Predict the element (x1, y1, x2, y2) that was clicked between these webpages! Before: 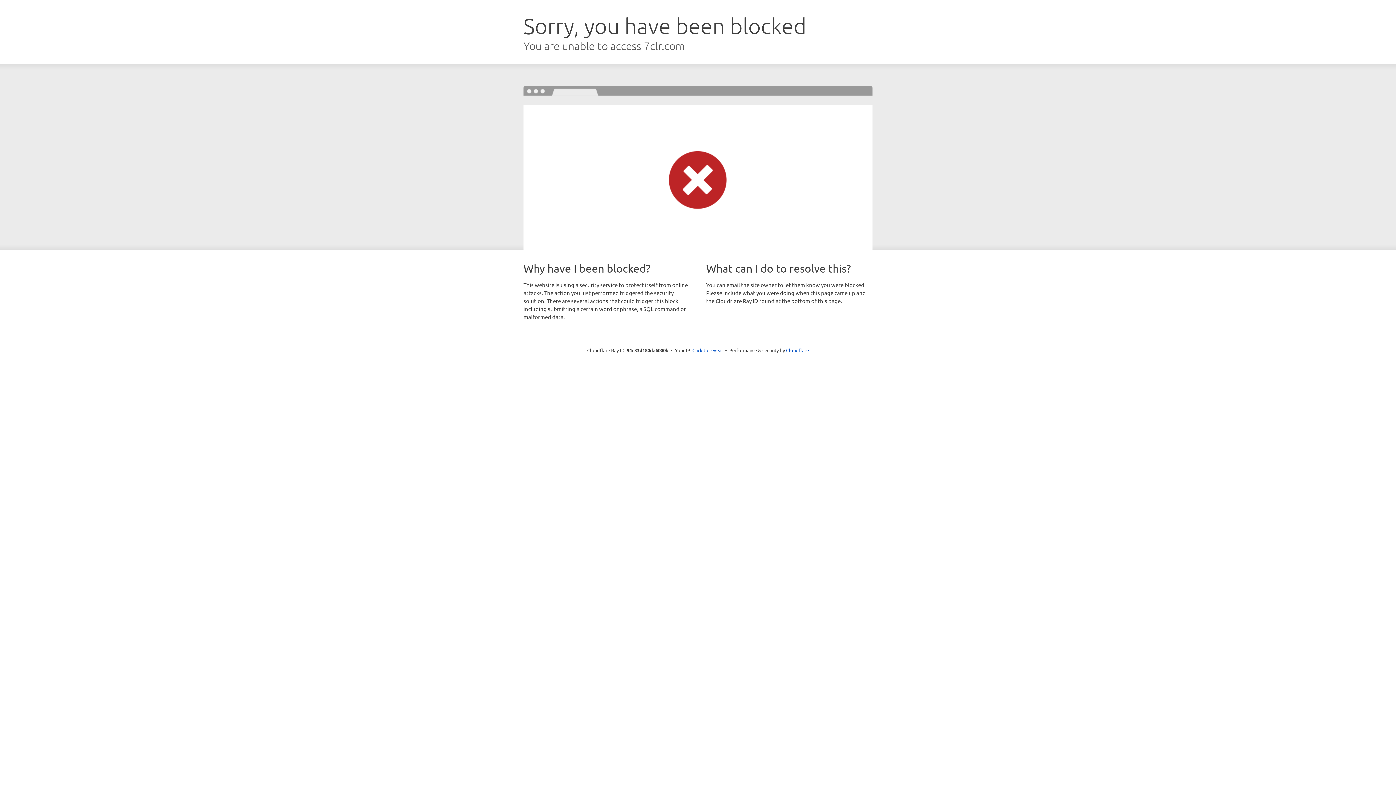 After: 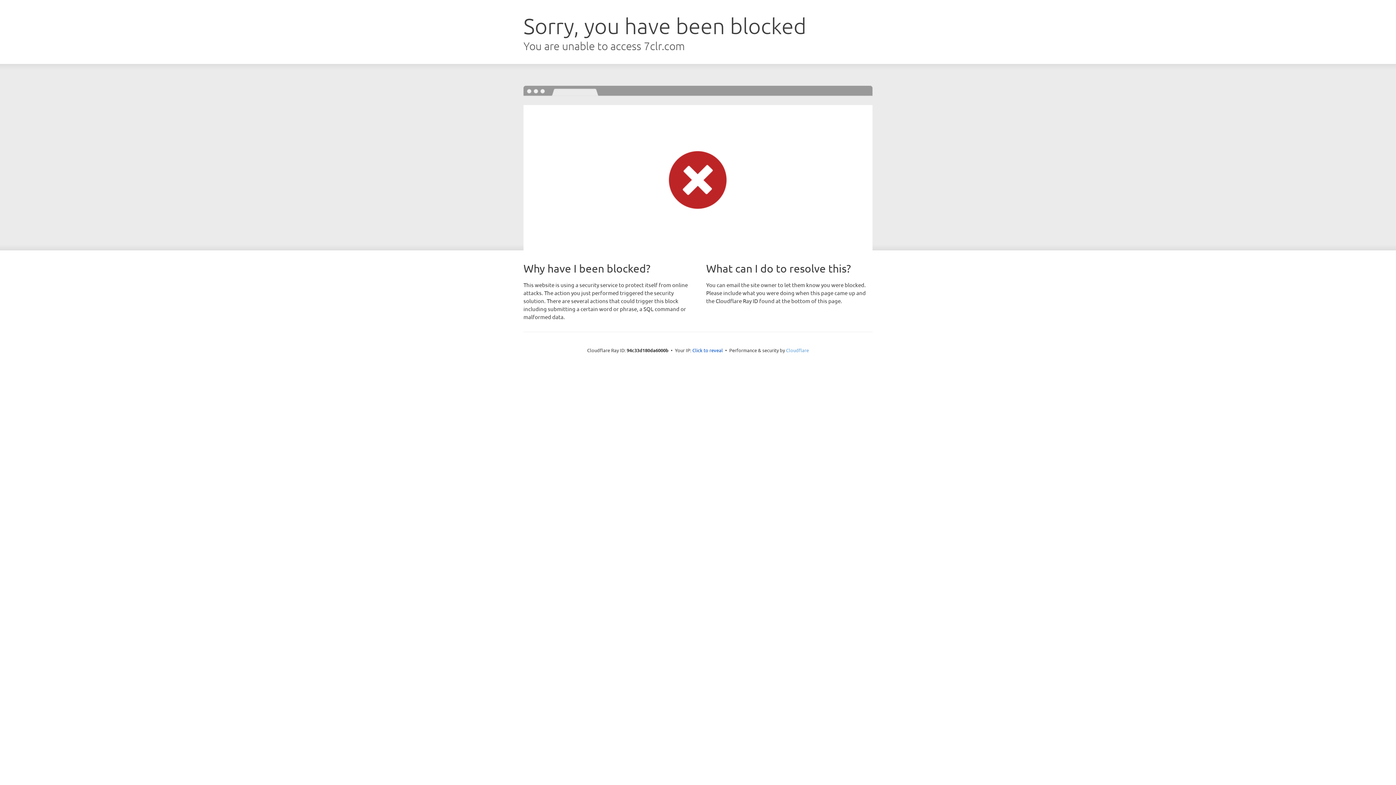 Action: label: Cloudflare bbox: (786, 347, 809, 353)